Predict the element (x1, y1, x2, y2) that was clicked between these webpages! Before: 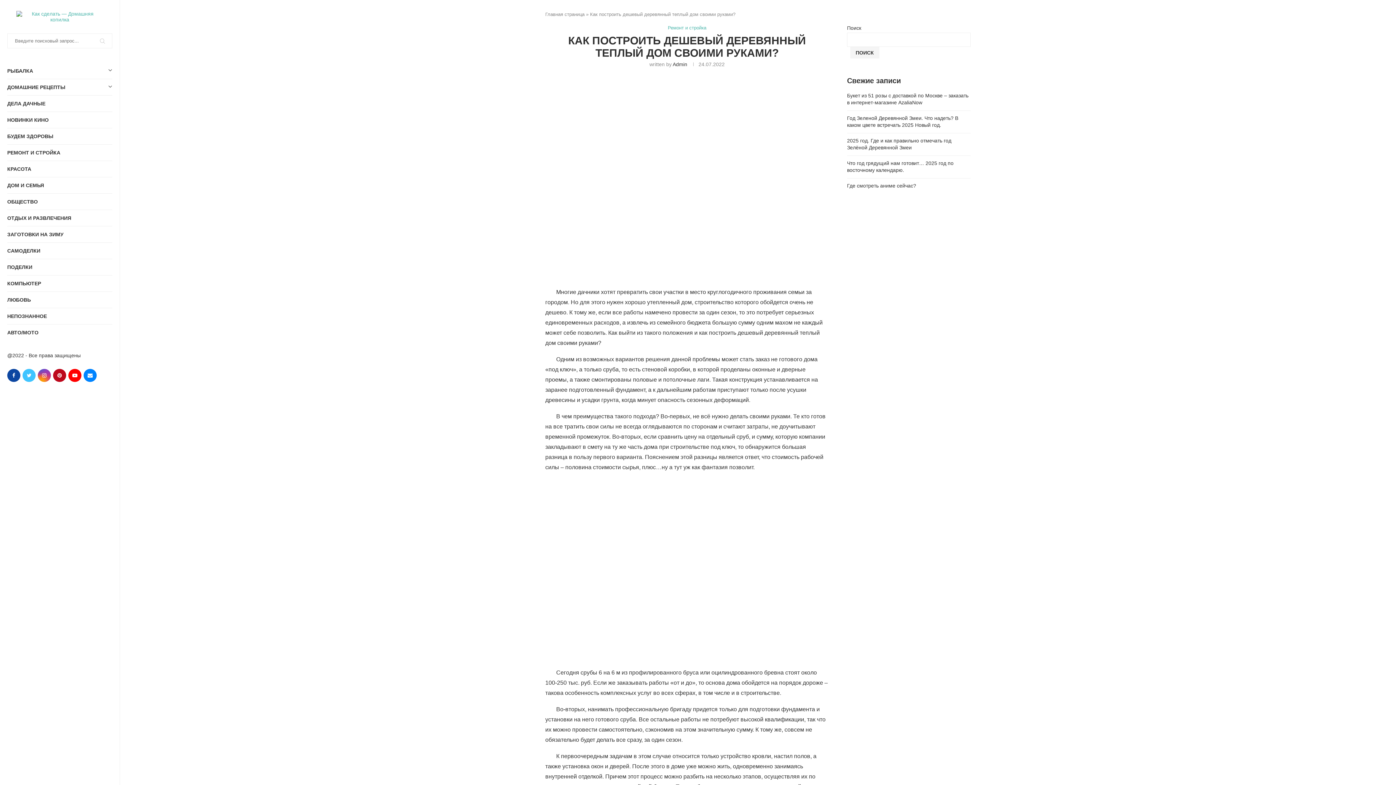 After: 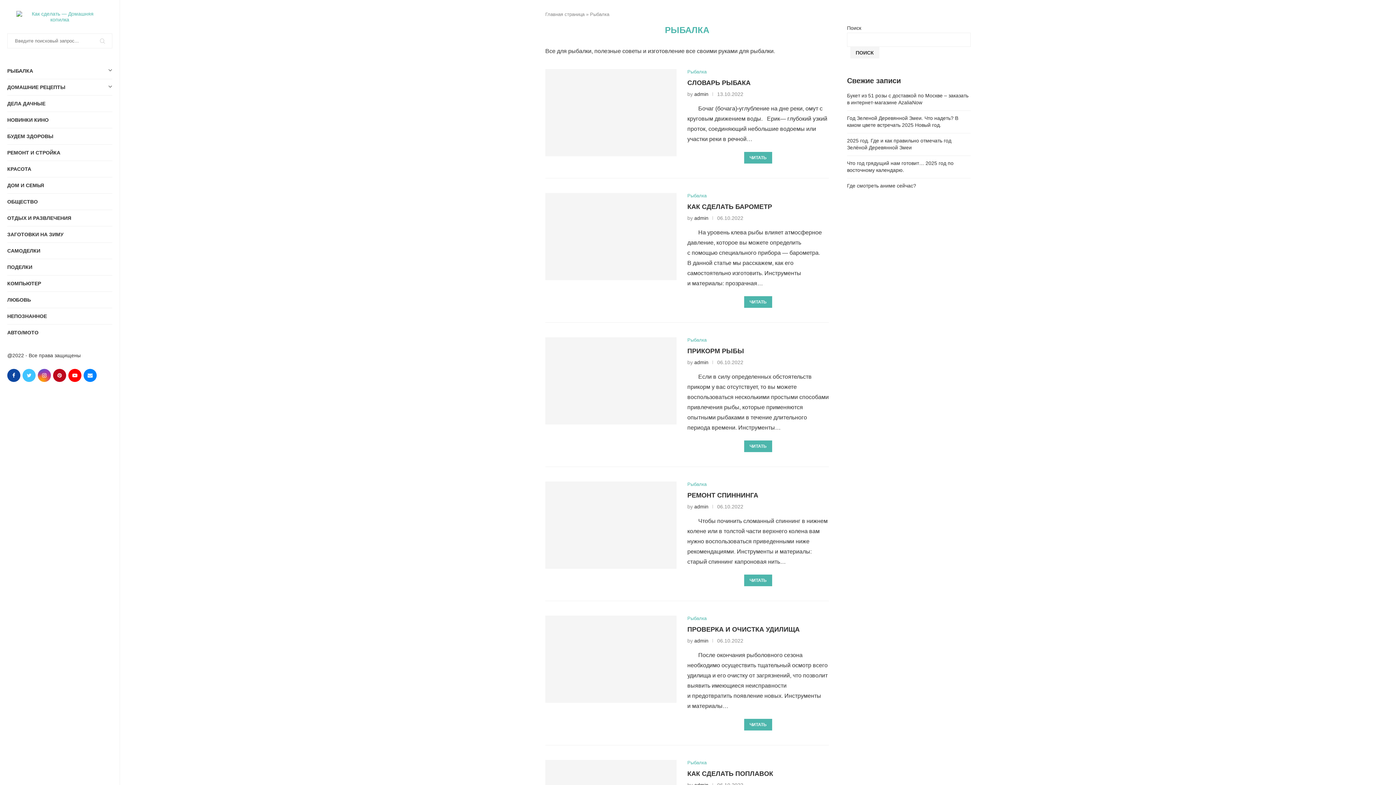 Action: bbox: (7, 62, 112, 78) label: РЫБАЛКА